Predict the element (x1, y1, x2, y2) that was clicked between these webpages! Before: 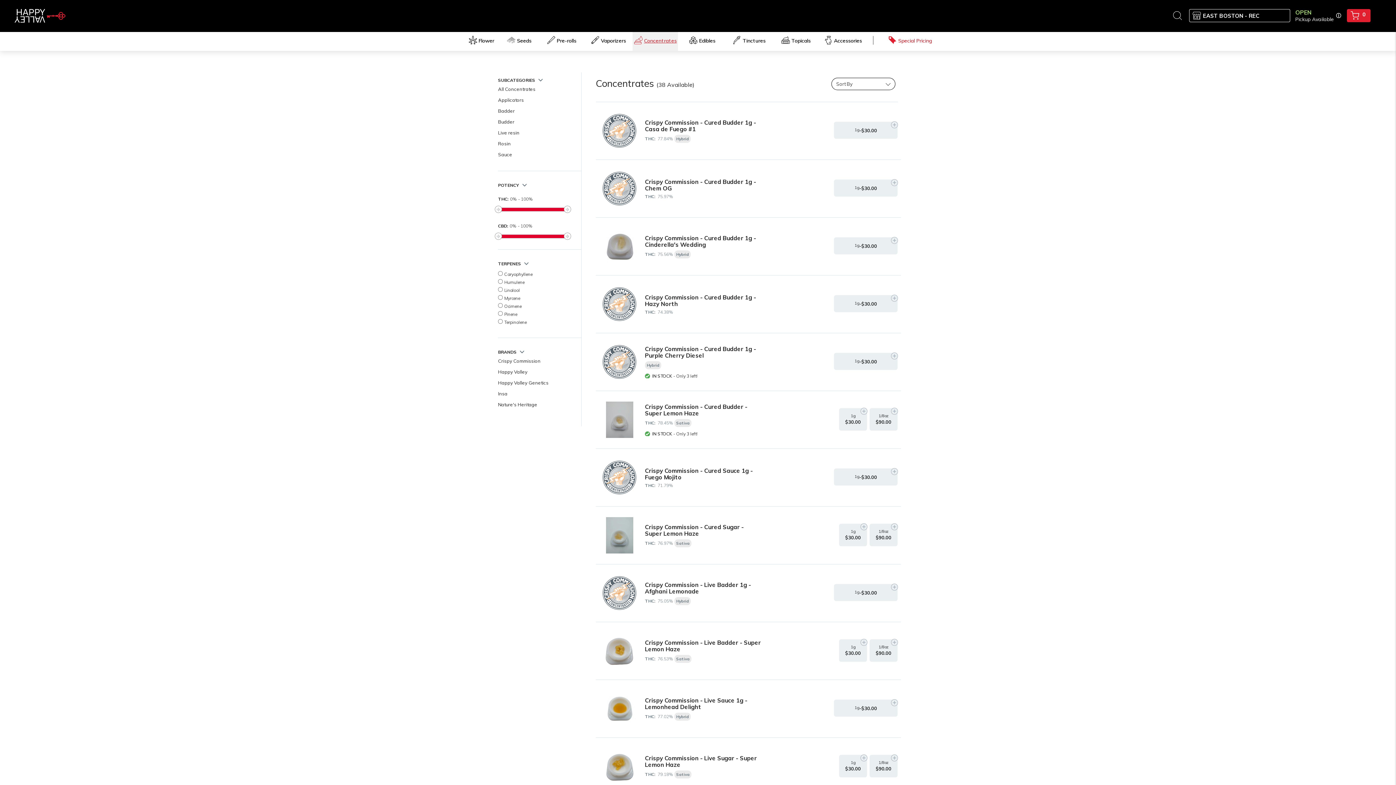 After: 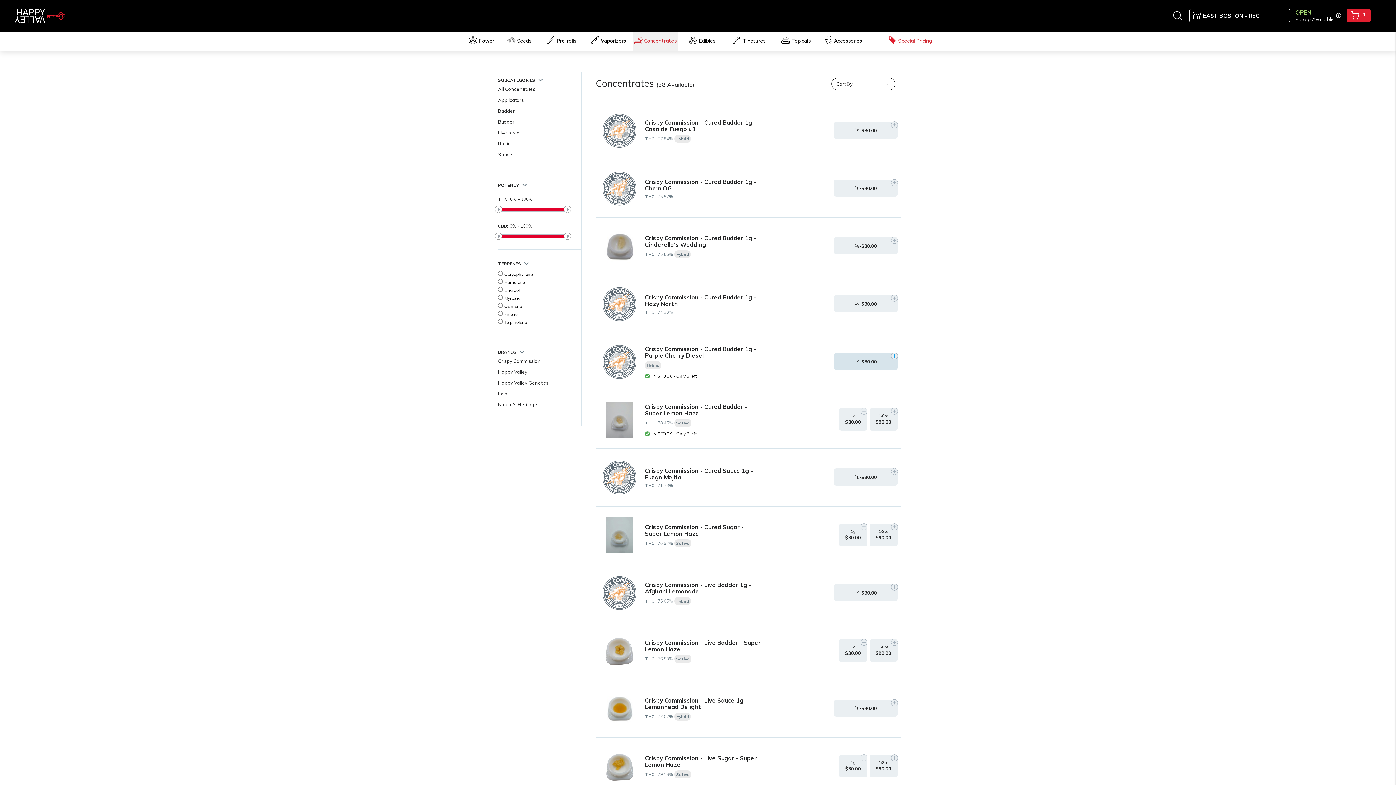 Action: label: 1g
-
$30.00 bbox: (834, 353, 897, 370)